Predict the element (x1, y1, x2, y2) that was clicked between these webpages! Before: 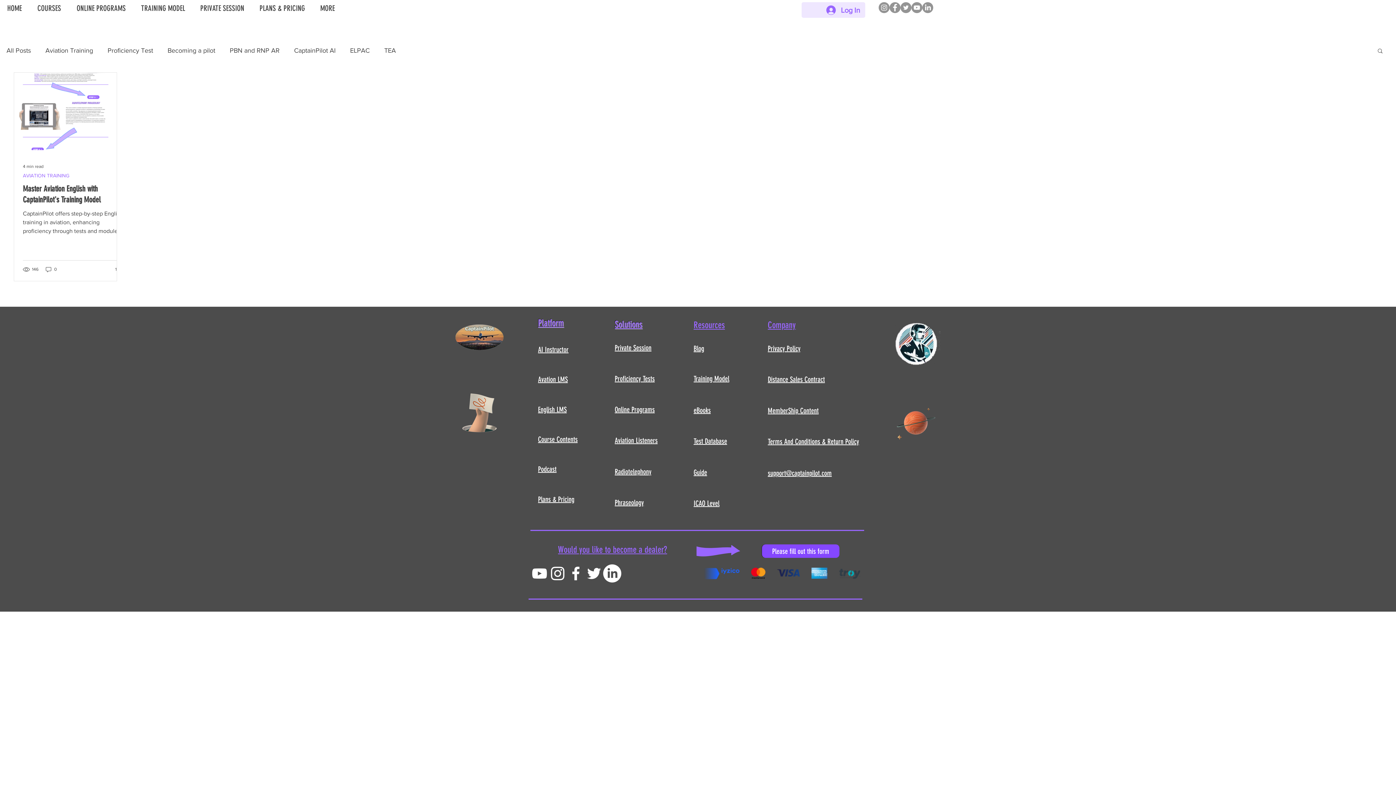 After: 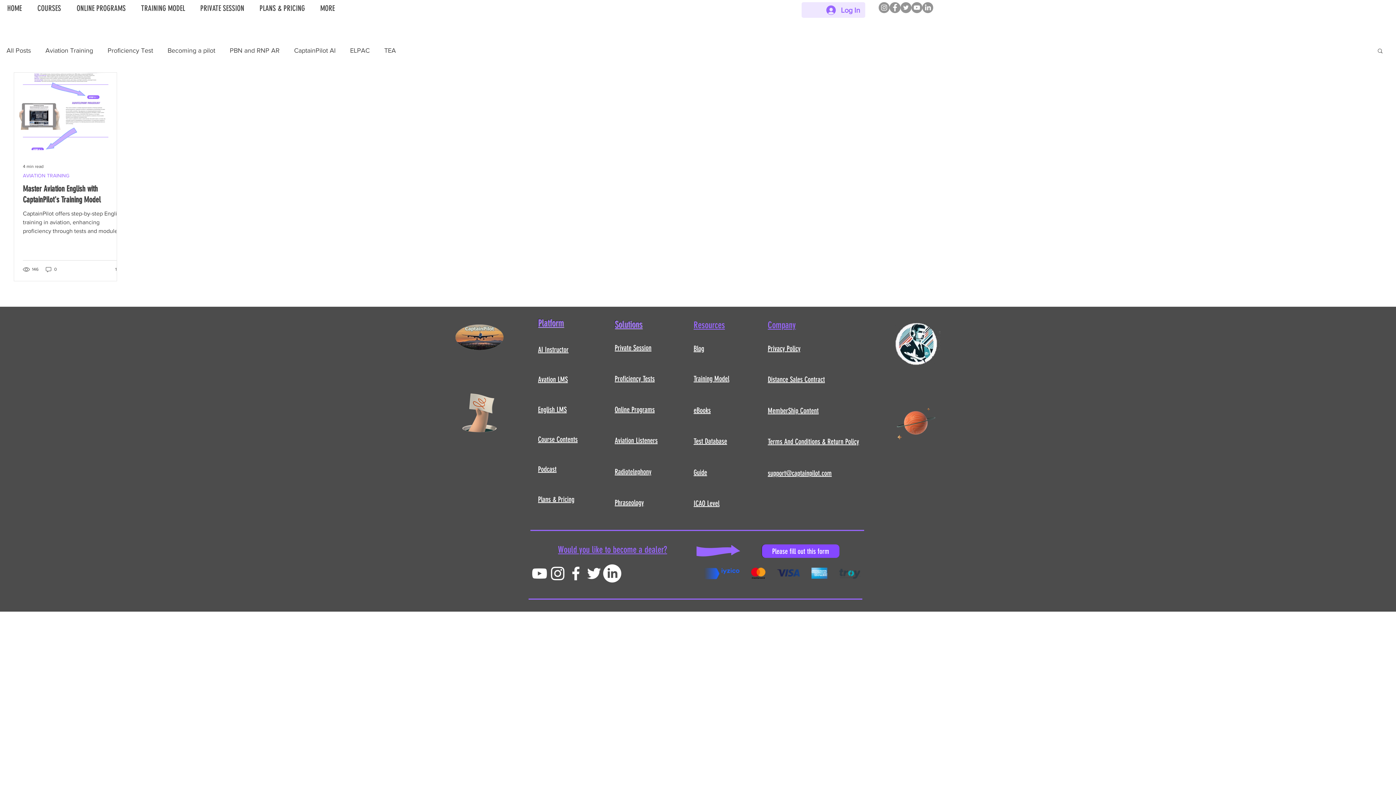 Action: bbox: (603, 564, 621, 582) label: LinkedIn